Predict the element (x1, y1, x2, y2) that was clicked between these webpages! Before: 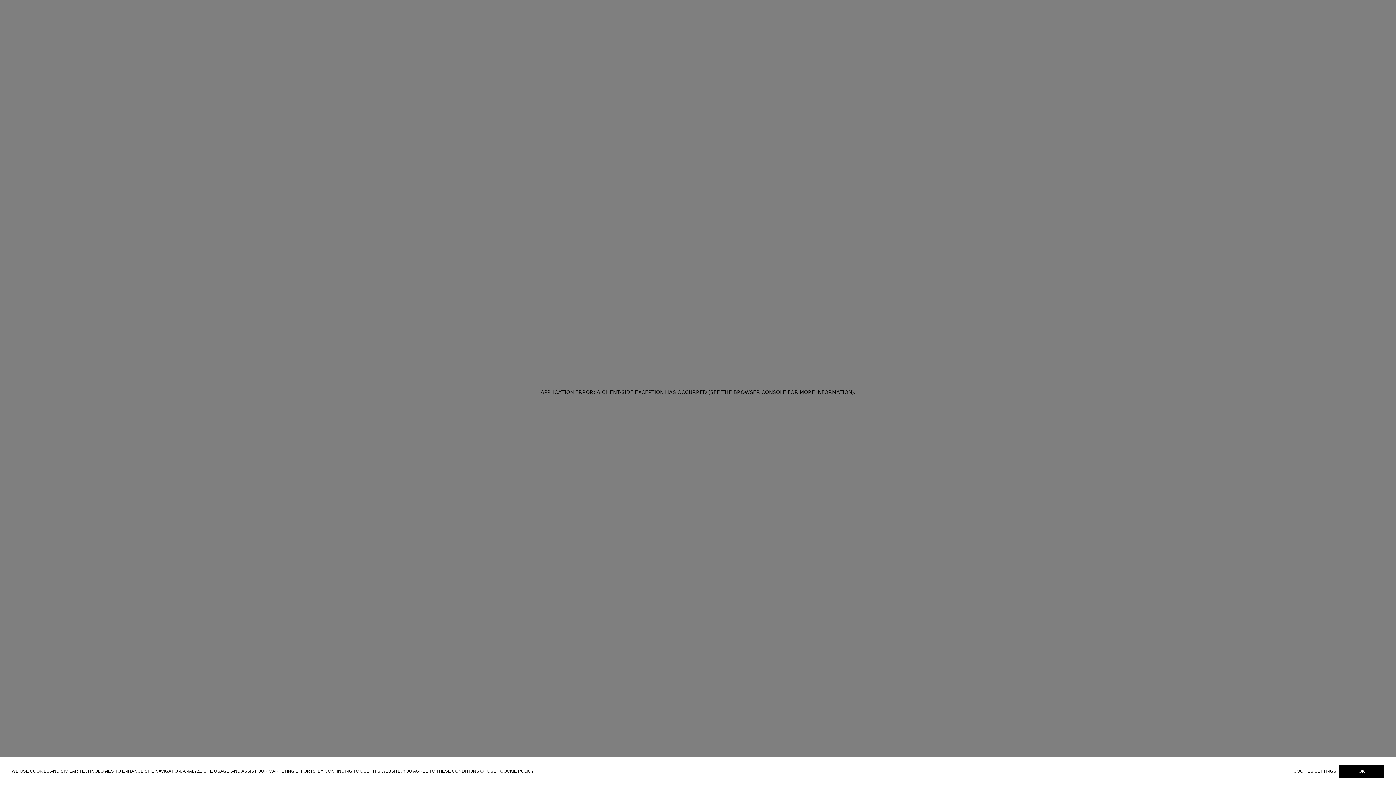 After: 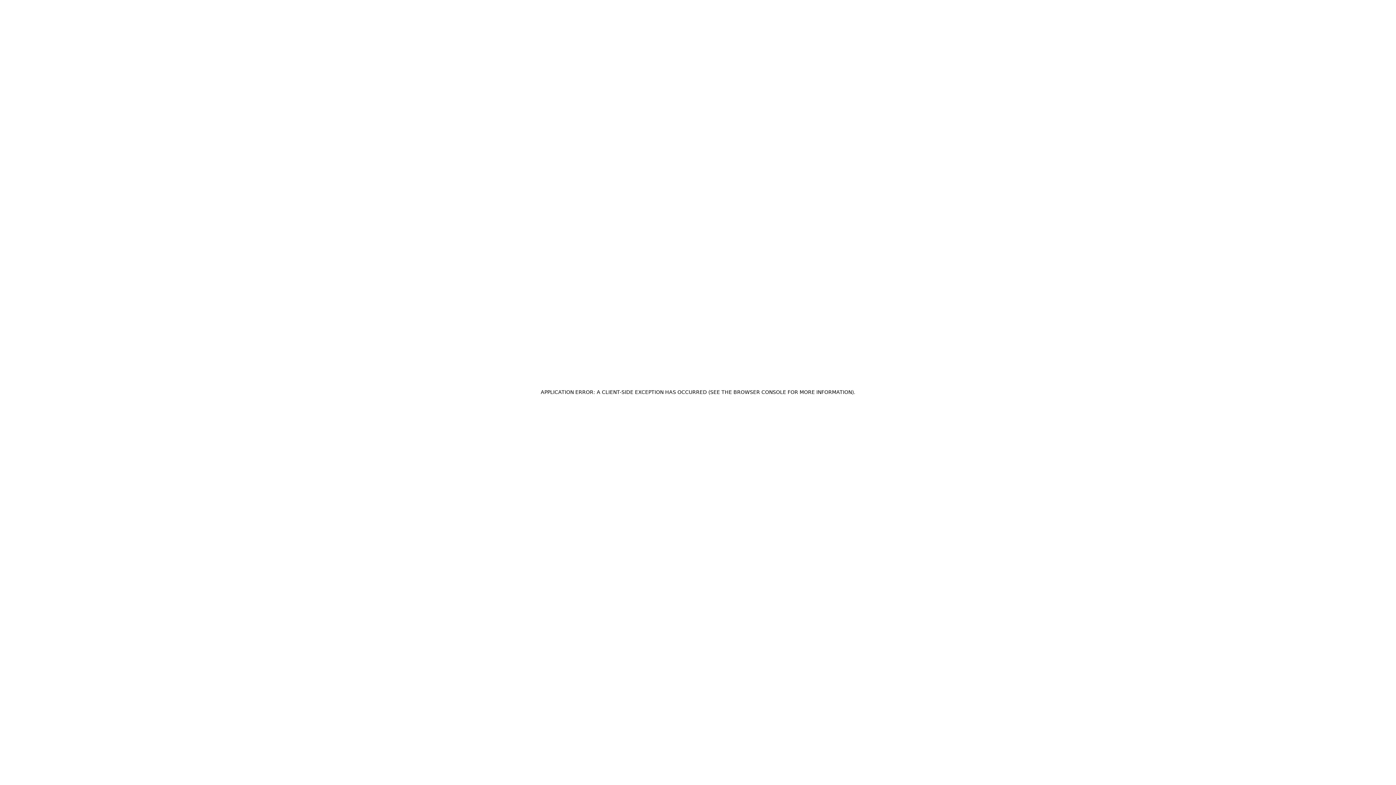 Action: bbox: (1339, 765, 1384, 778) label: OK